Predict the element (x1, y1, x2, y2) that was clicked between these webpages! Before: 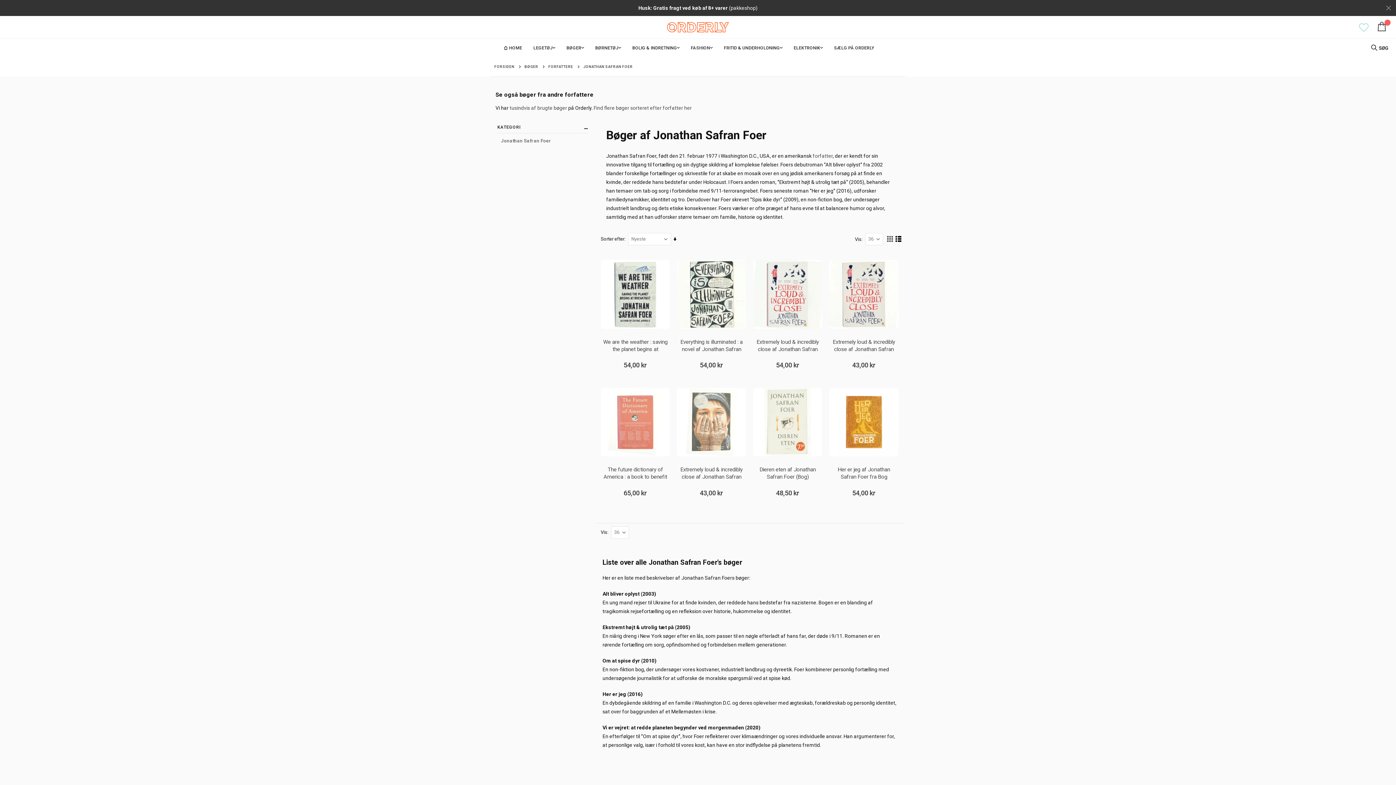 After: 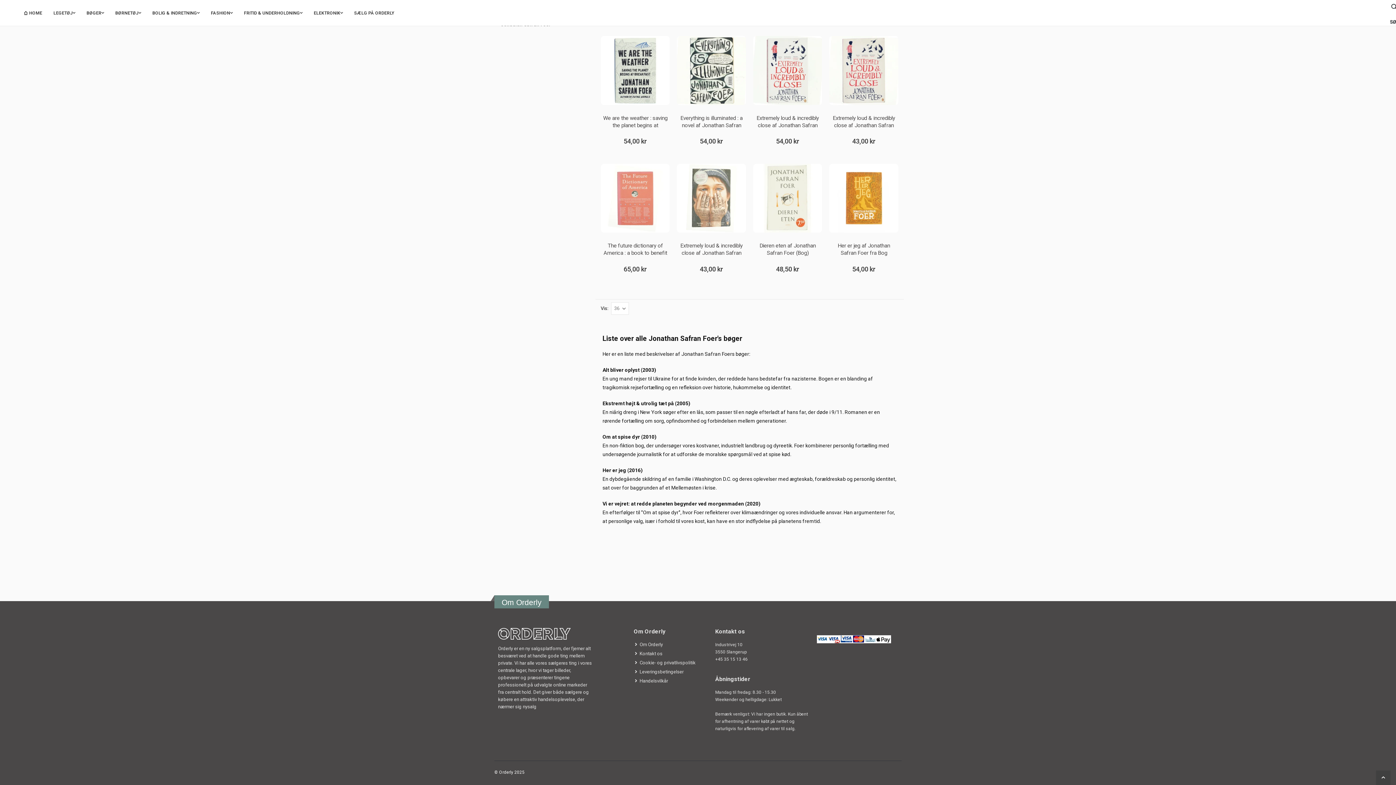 Action: bbox: (501, 136, 584, 145) label: Jonathan Safran Foer